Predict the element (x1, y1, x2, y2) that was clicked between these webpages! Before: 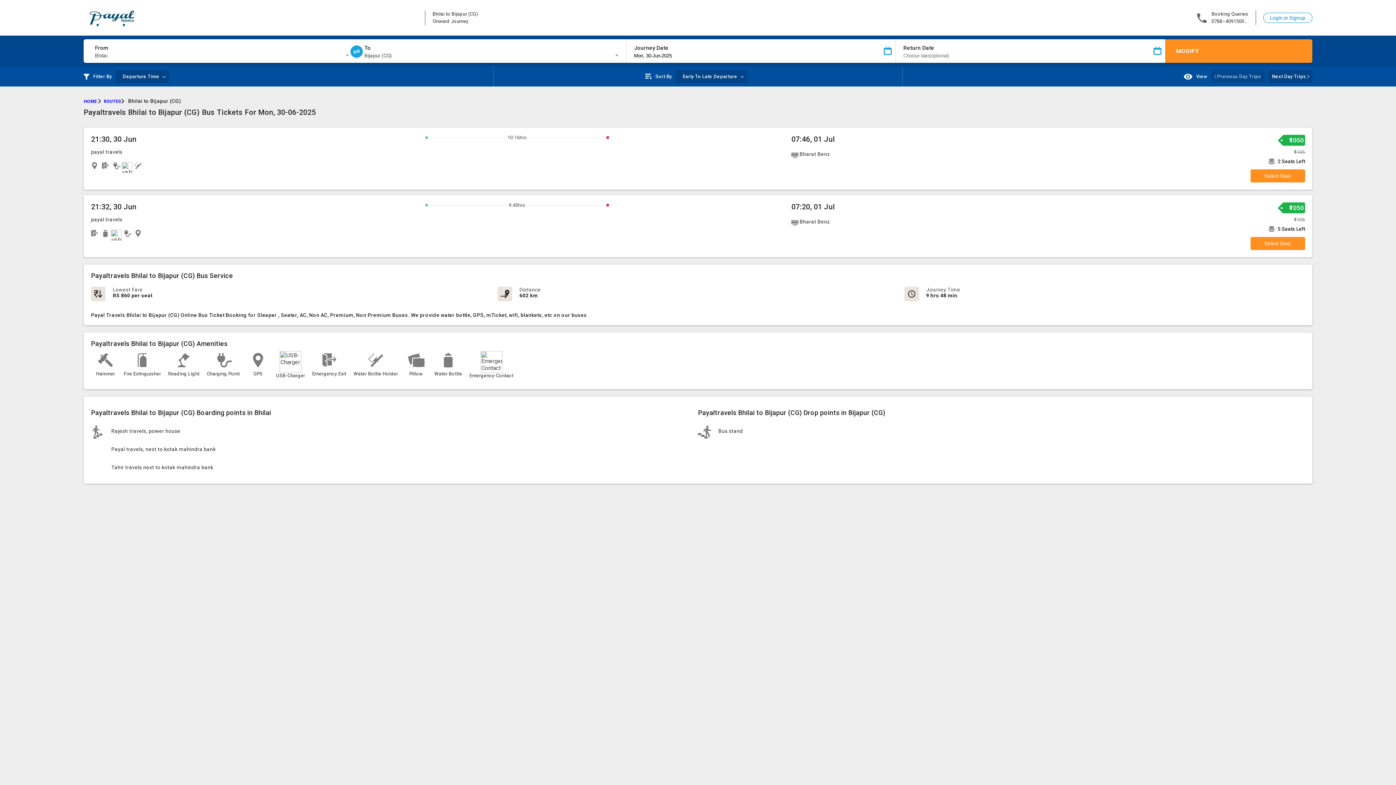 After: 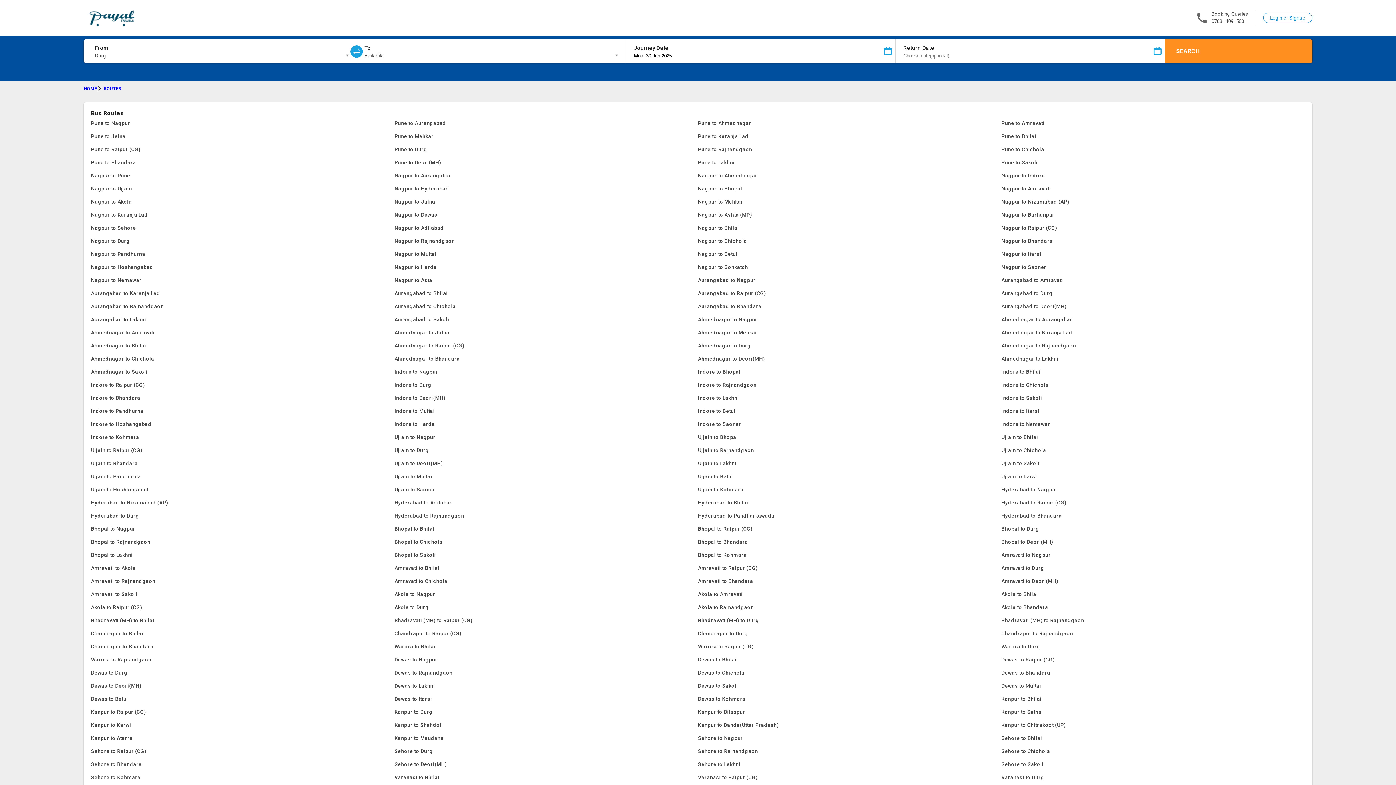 Action: label: ROUTES bbox: (103, 98, 126, 104)